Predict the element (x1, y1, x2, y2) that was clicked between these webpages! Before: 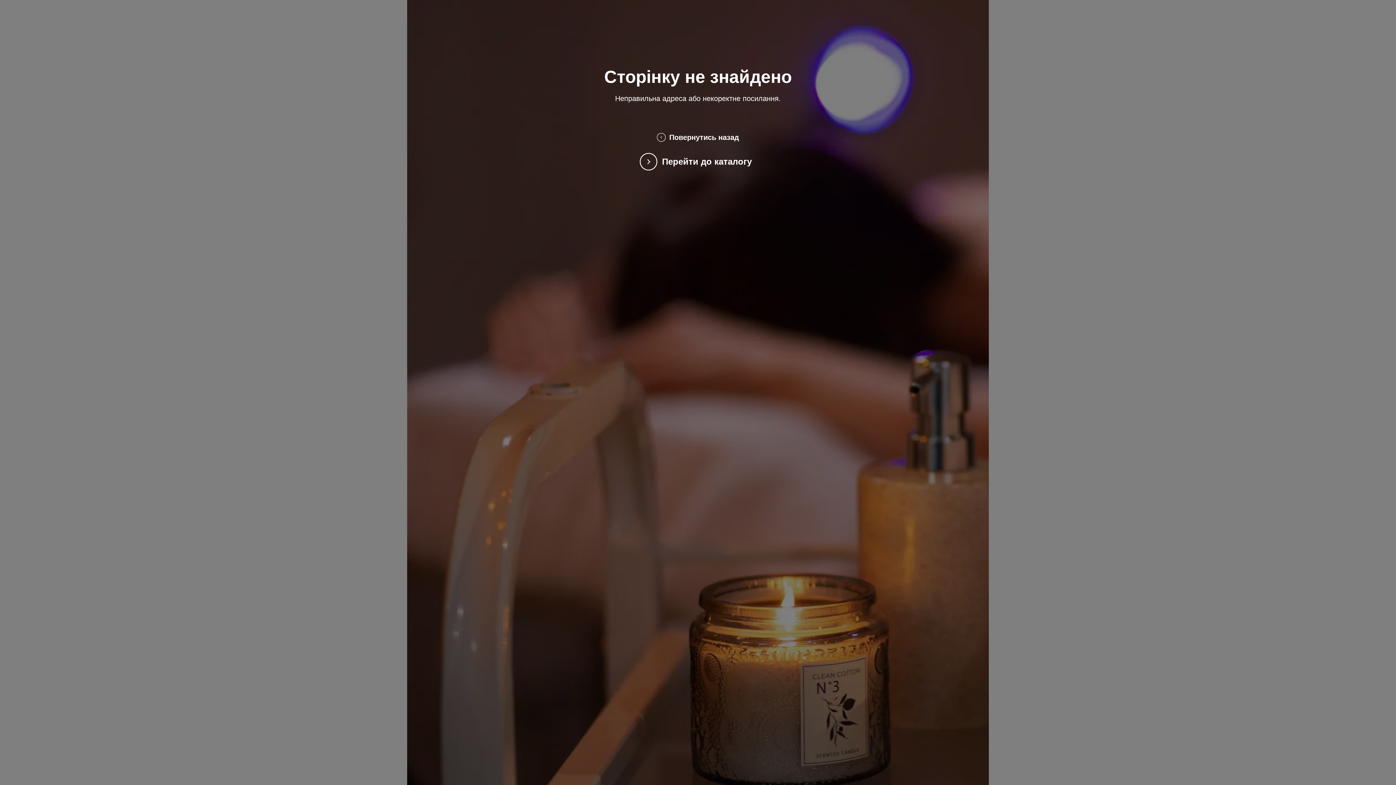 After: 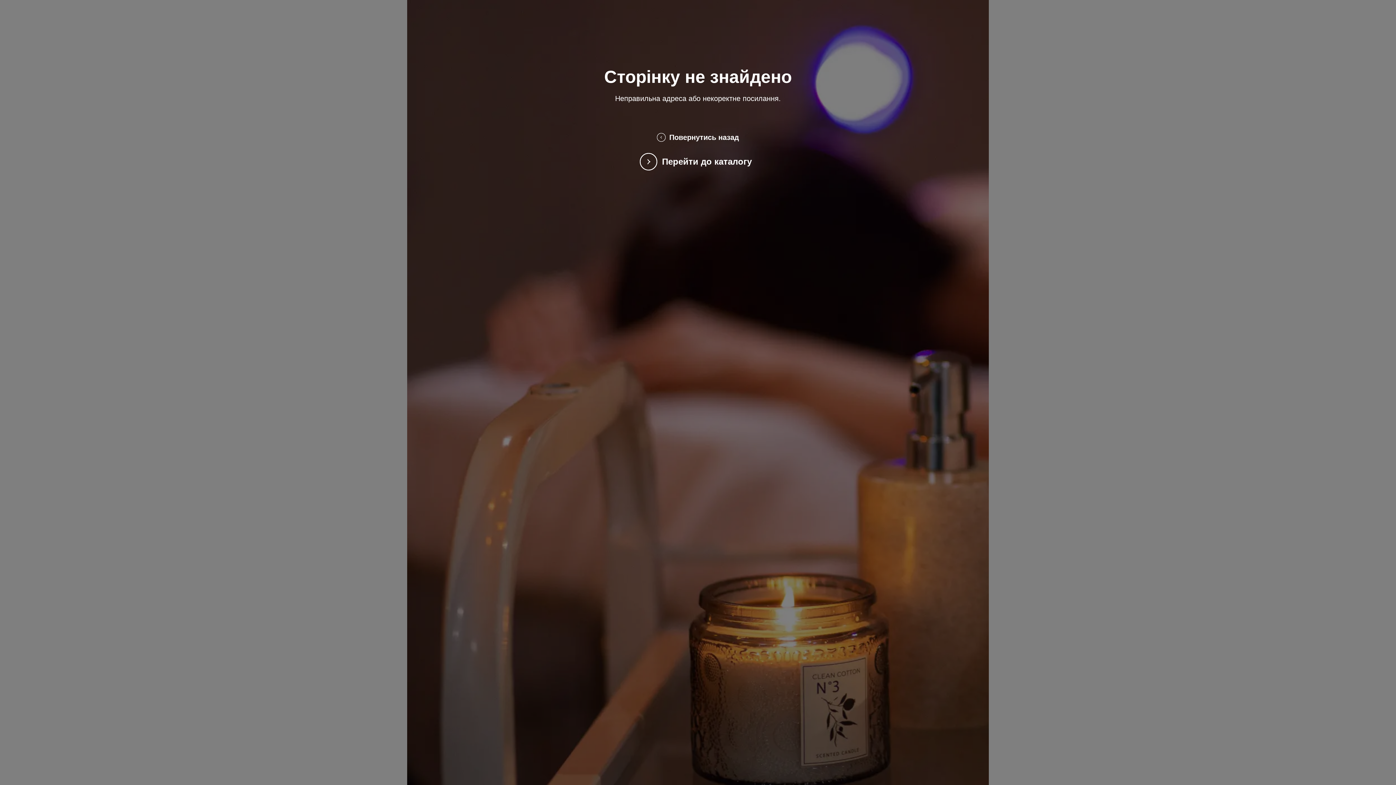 Action: bbox: (657, 133, 739, 141) label: Повернутись назад